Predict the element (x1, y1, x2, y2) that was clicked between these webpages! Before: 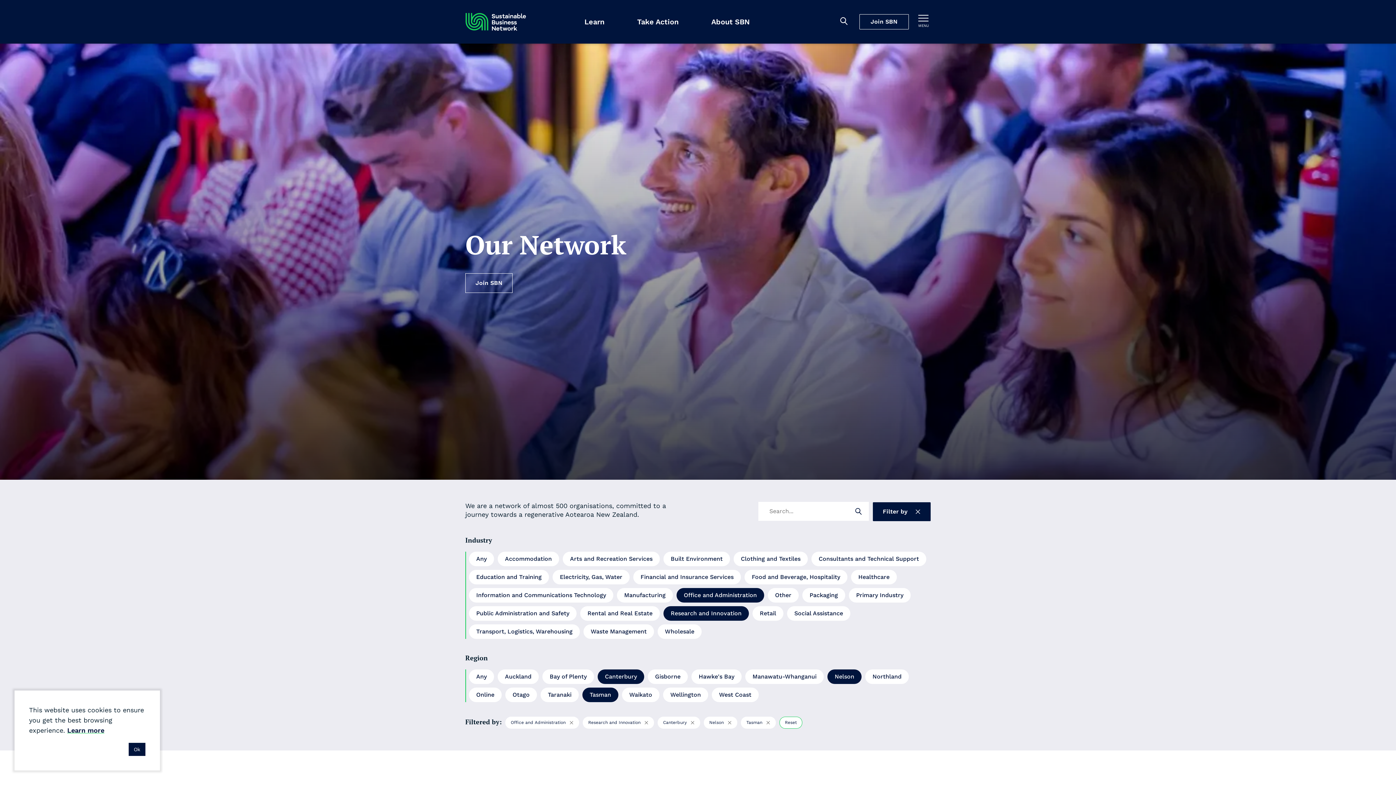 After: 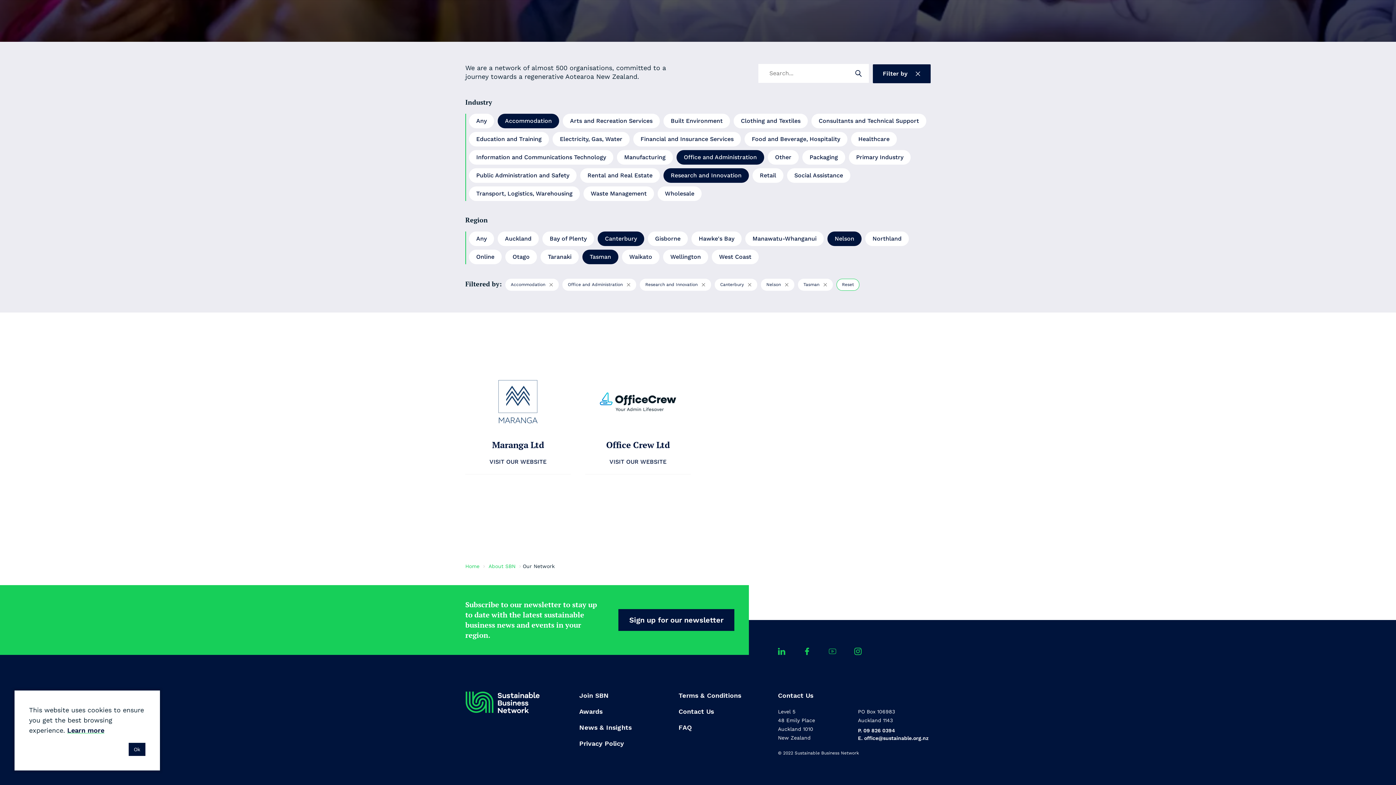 Action: bbox: (497, 552, 559, 566) label: Accommodation